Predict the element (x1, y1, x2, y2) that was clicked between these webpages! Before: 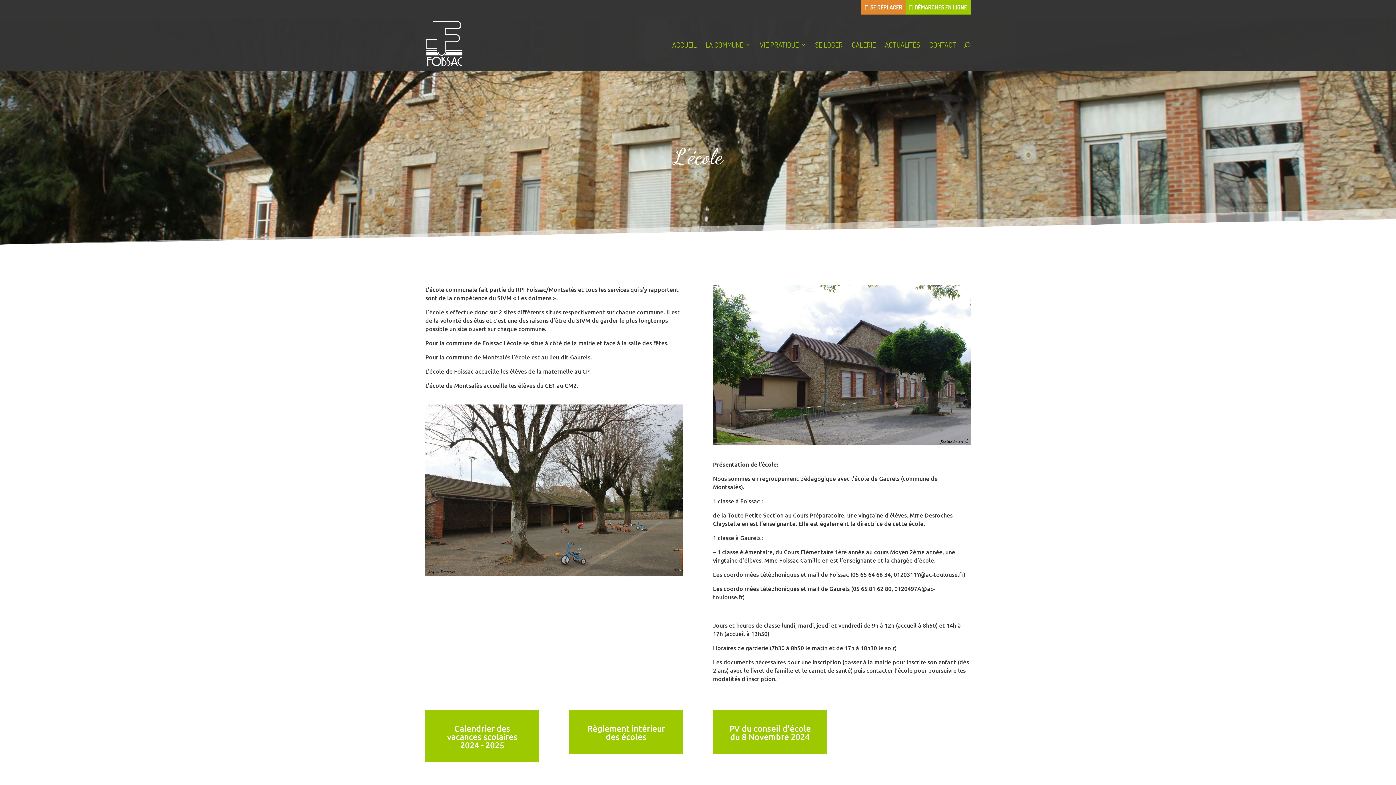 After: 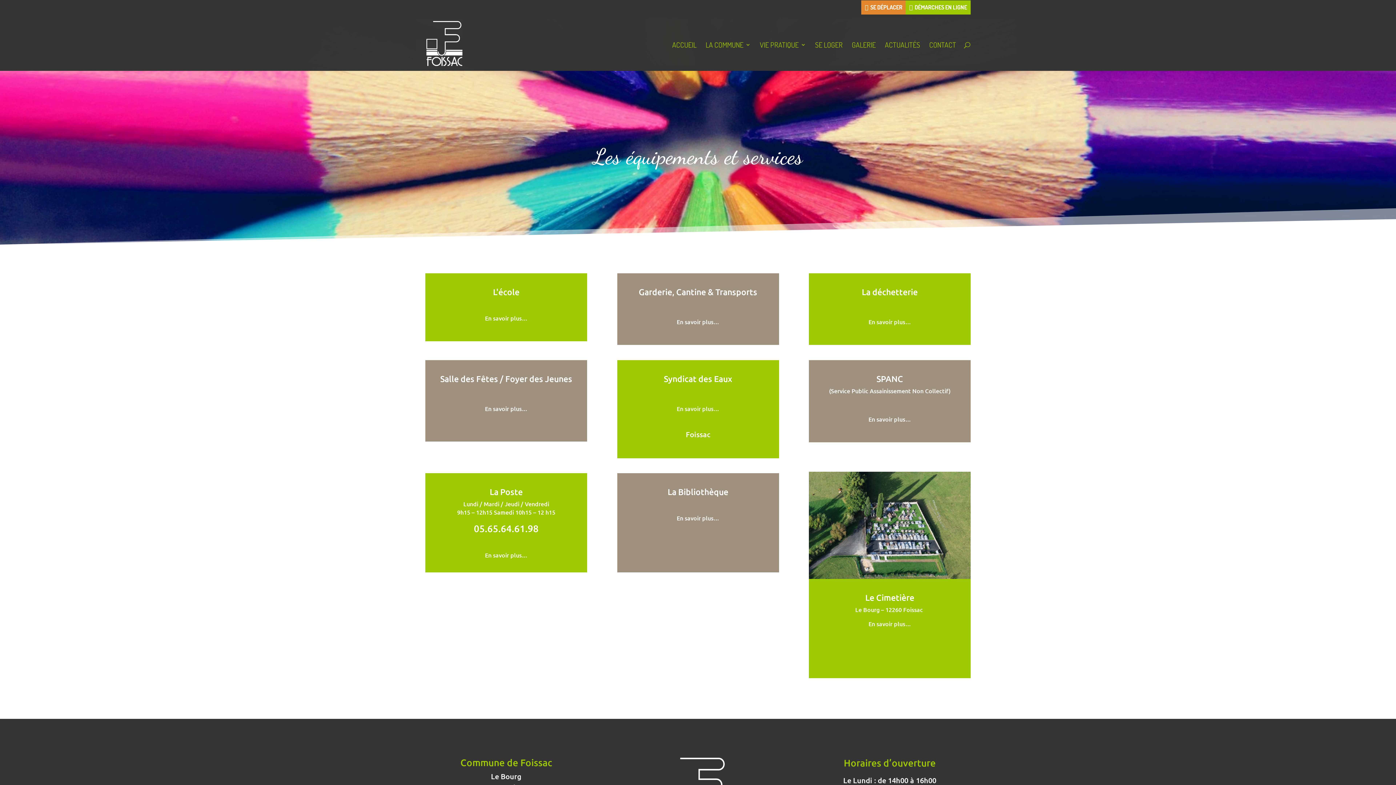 Action: label: VIE PRATIQUE bbox: (760, 42, 806, 70)